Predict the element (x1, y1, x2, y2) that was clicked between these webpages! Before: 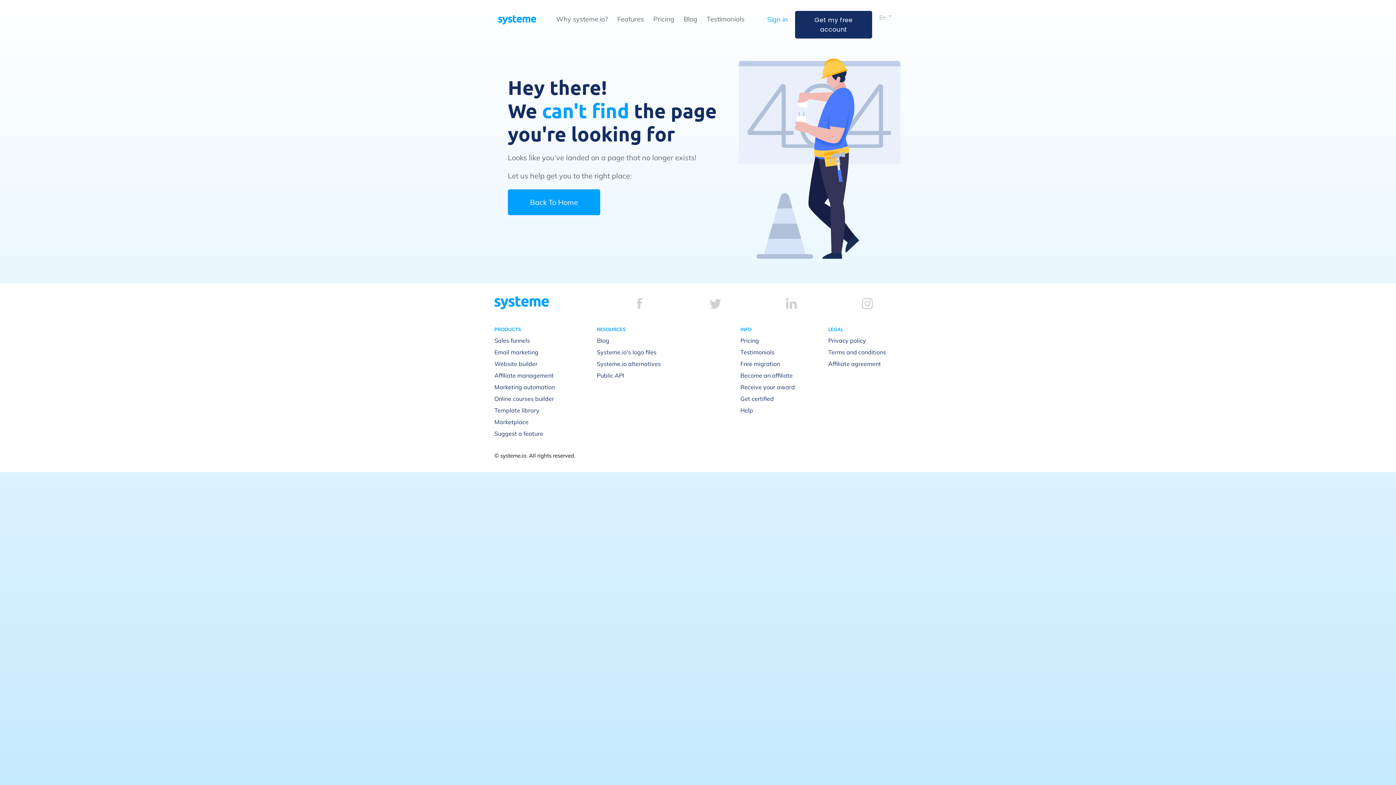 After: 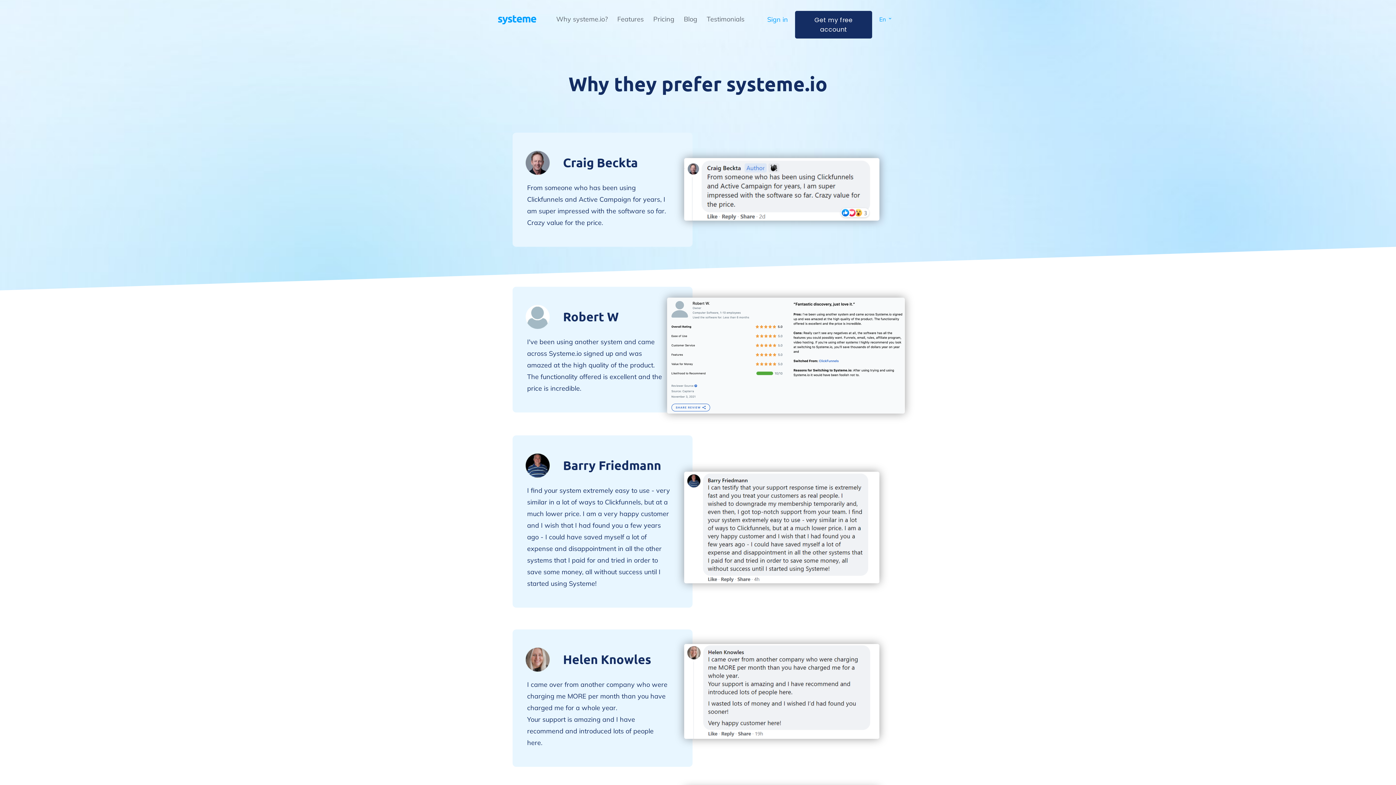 Action: label: Testimonials bbox: (706, 14, 744, 23)